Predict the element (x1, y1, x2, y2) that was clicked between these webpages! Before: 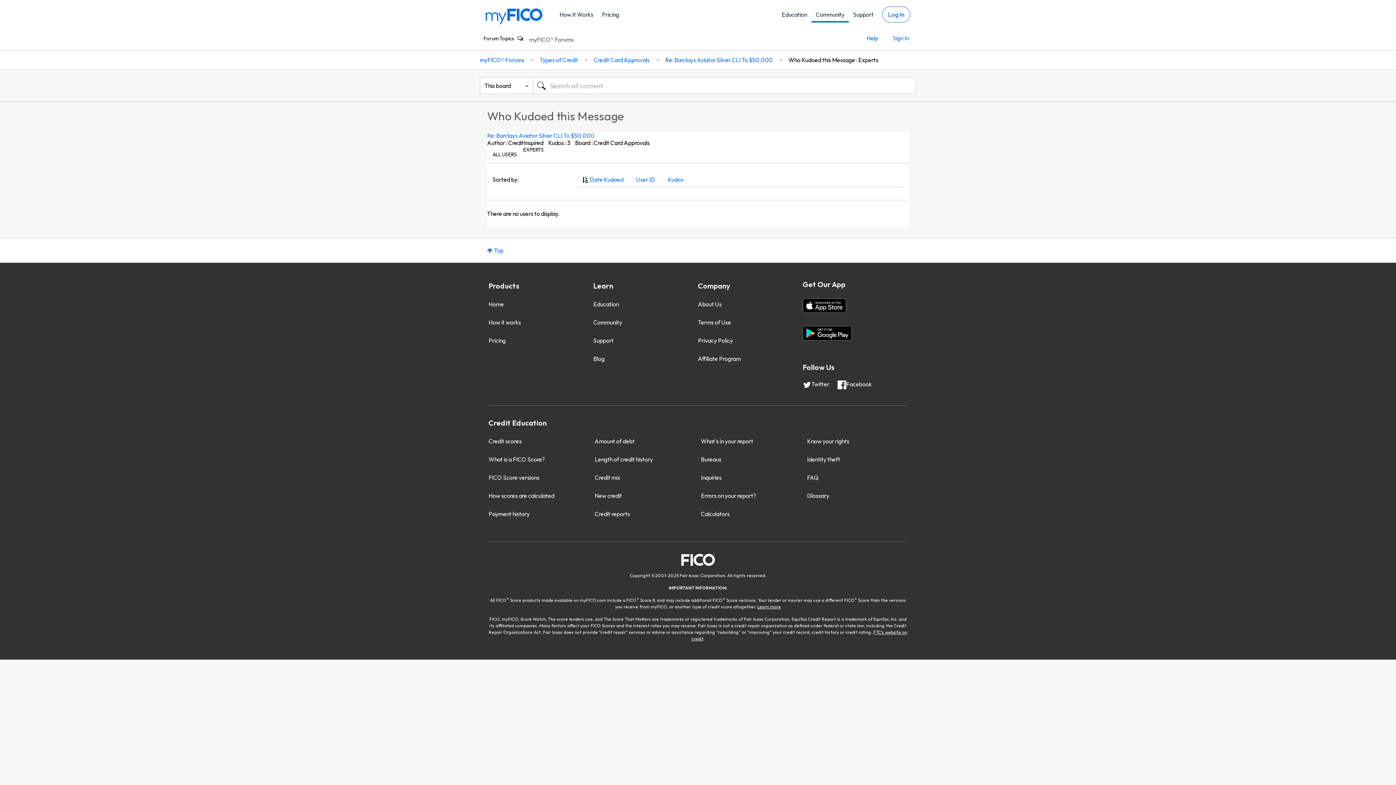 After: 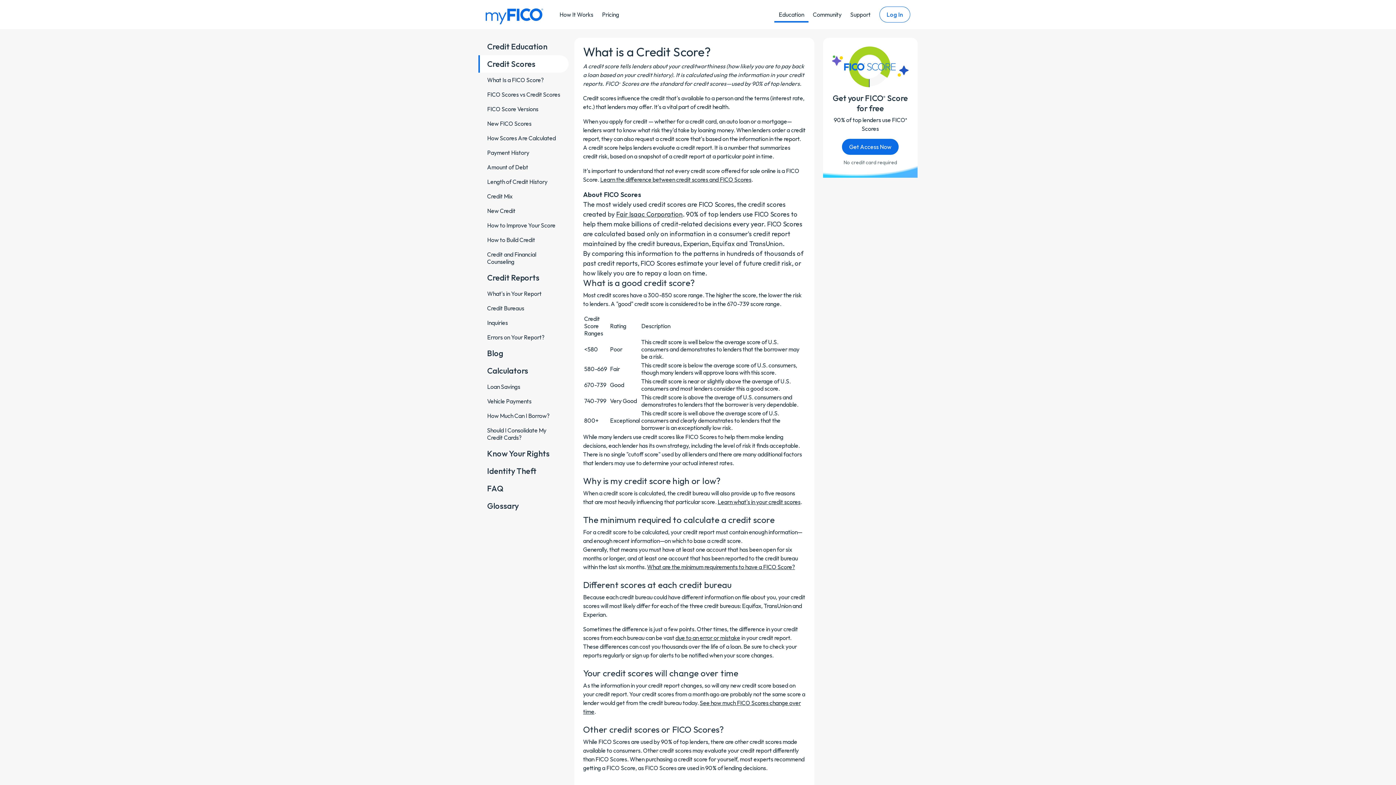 Action: bbox: (487, 437, 523, 445) label: Credit scores